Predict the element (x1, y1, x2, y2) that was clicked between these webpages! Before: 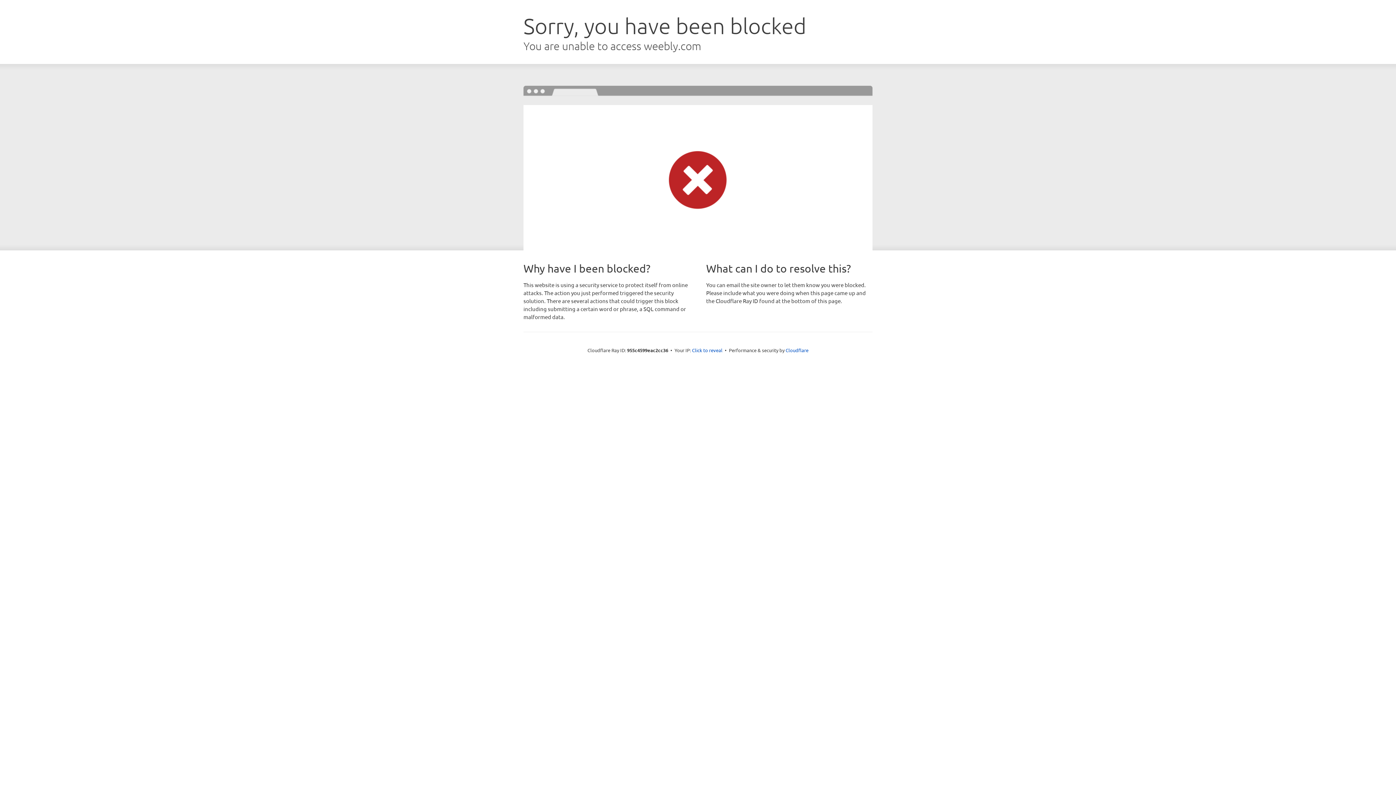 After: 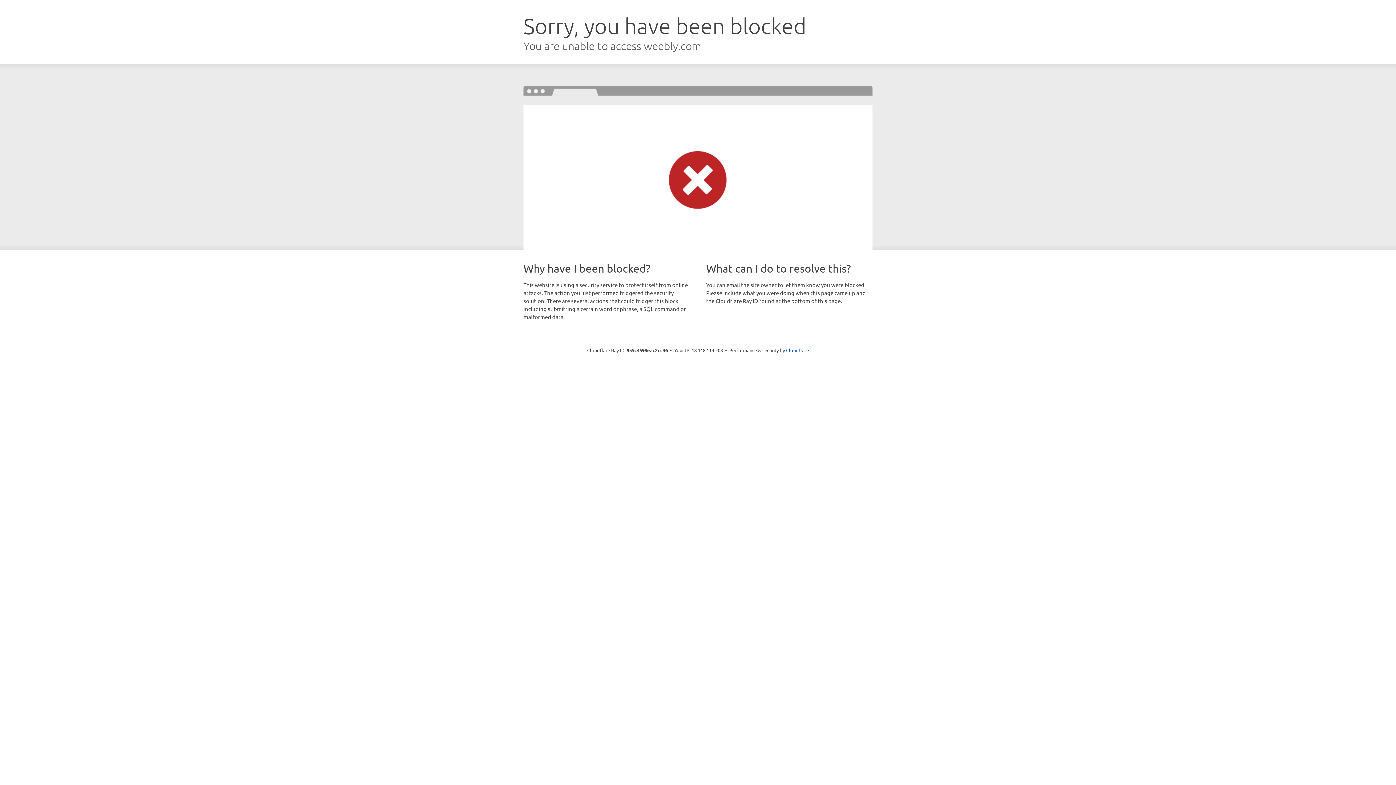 Action: bbox: (692, 346, 722, 353) label: Click to reveal